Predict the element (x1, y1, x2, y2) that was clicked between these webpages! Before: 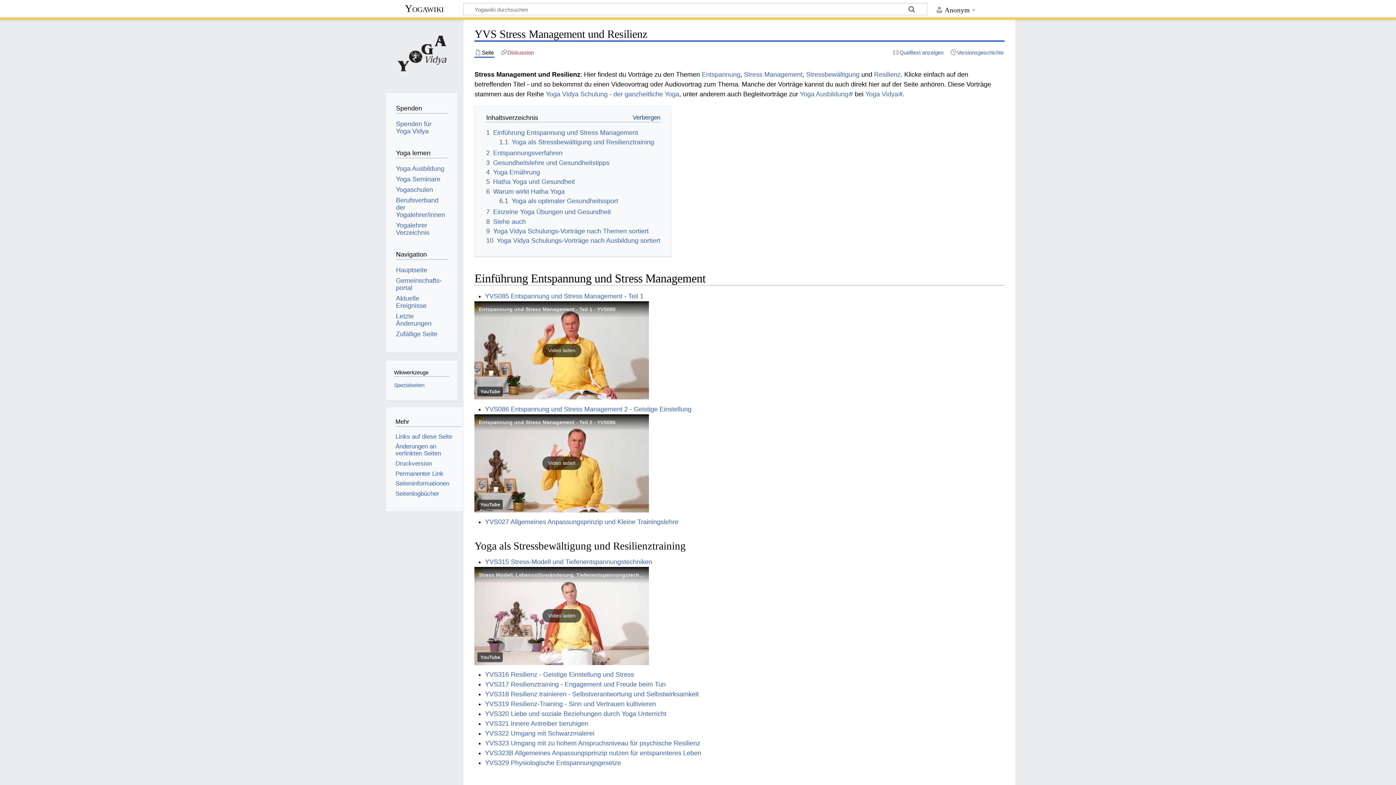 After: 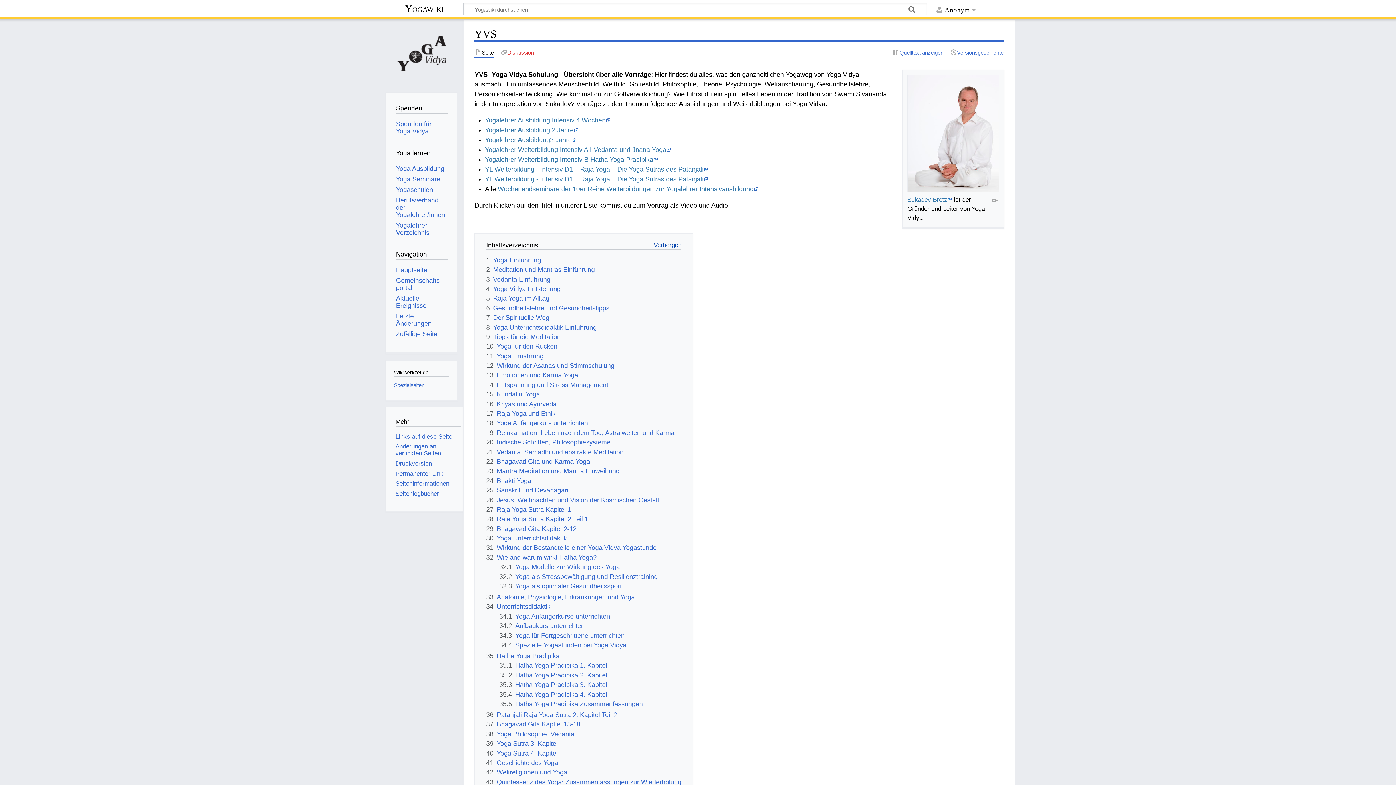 Action: label: Yoga Vidya Schulung - der ganzheitliche Yoga bbox: (545, 90, 679, 97)